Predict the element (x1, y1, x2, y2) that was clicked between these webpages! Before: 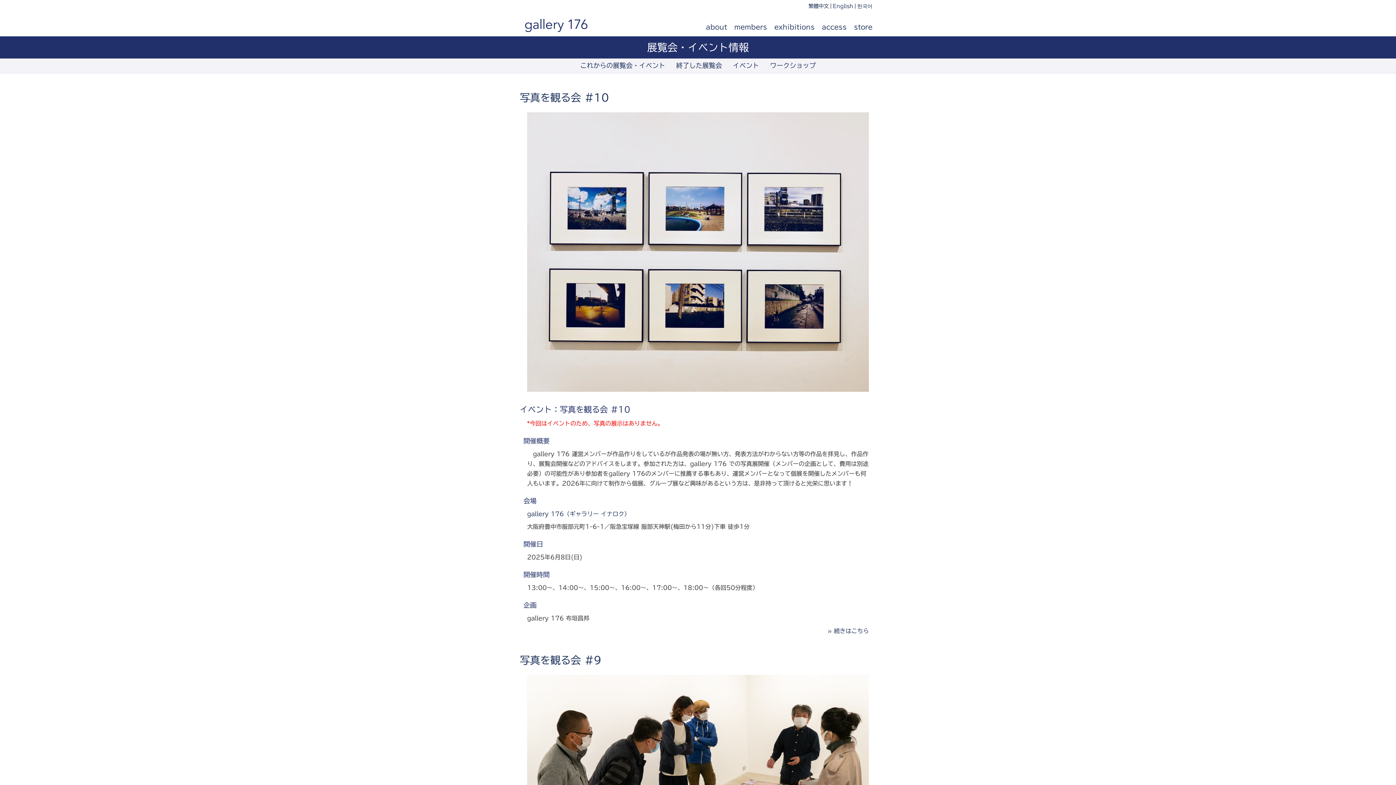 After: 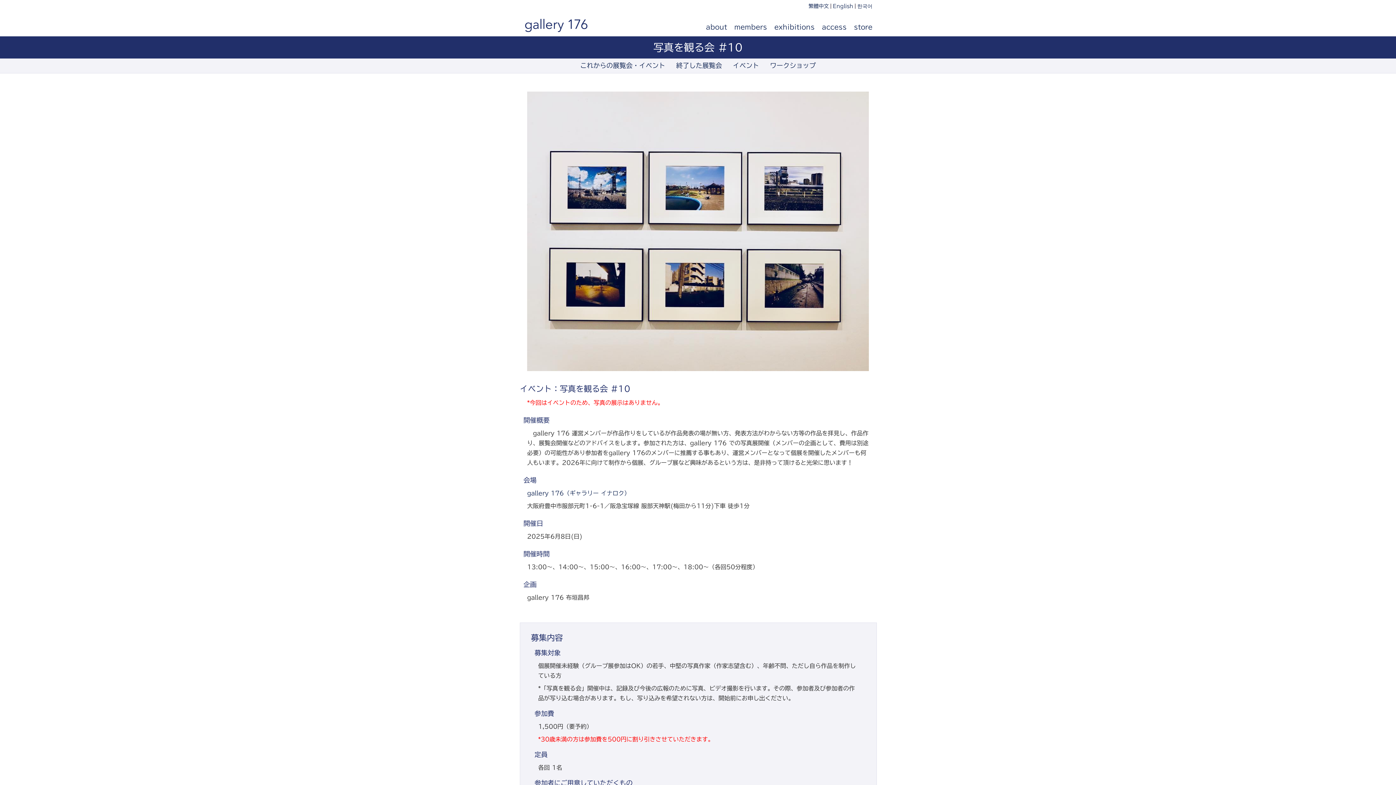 Action: bbox: (520, 92, 609, 102) label: 写真を観る会 #10